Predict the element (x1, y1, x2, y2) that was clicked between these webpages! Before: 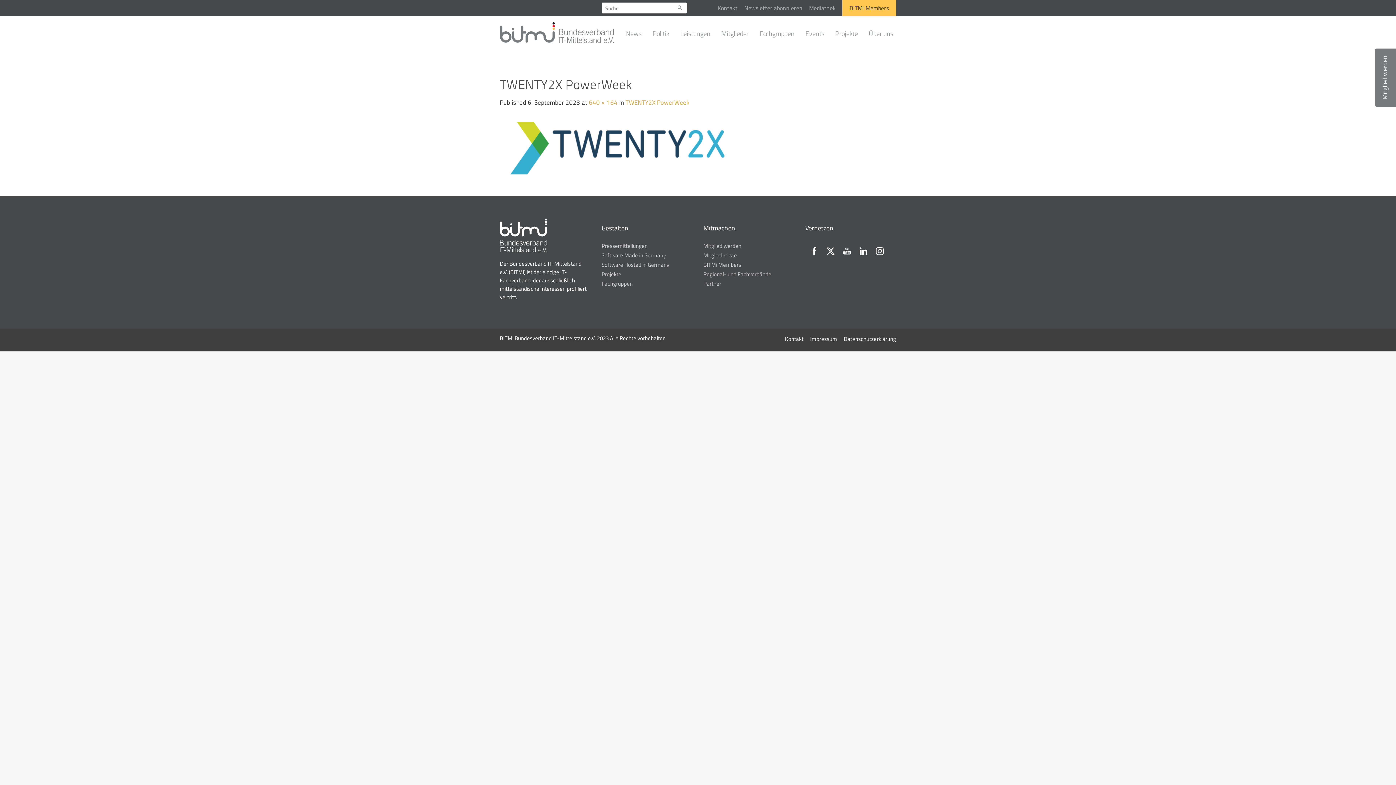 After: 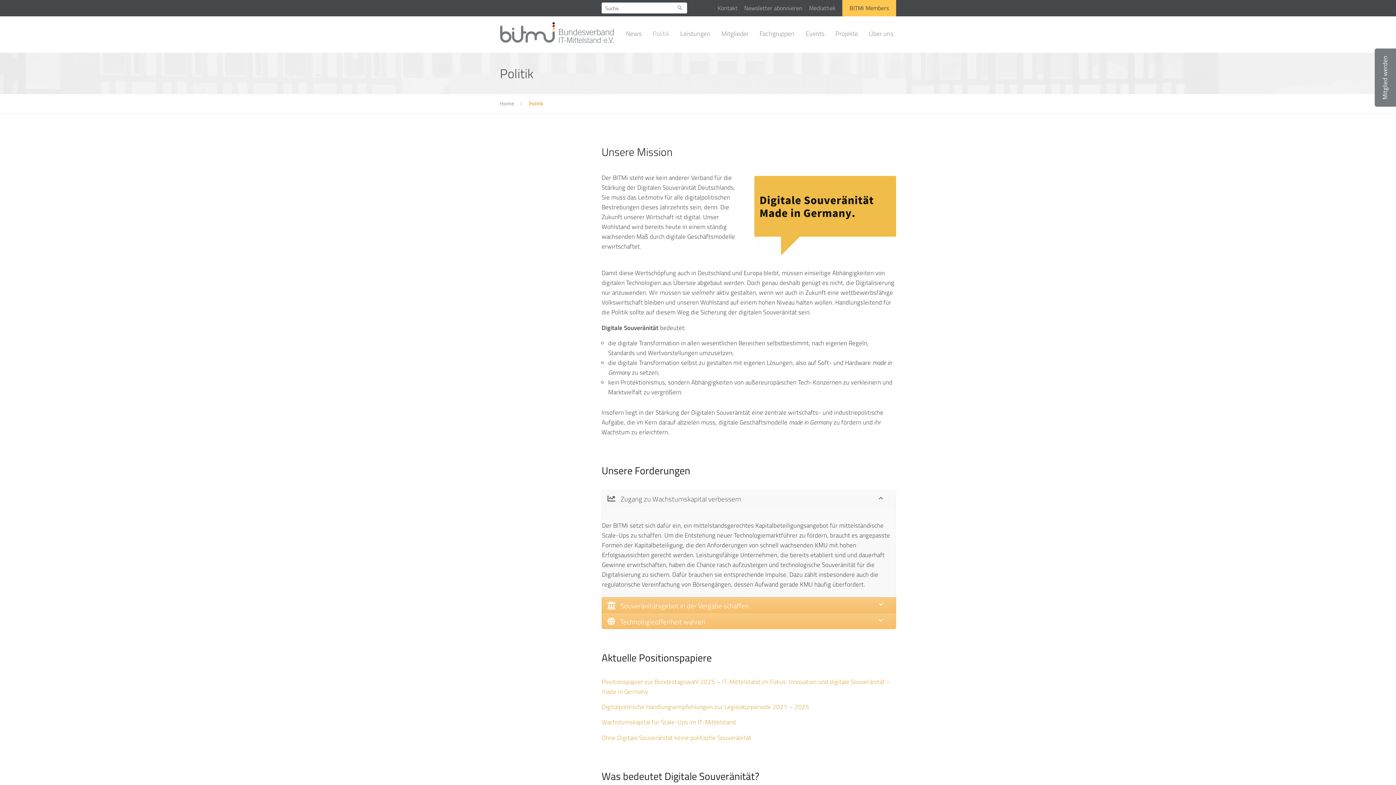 Action: bbox: (652, 22, 672, 45) label: Politik